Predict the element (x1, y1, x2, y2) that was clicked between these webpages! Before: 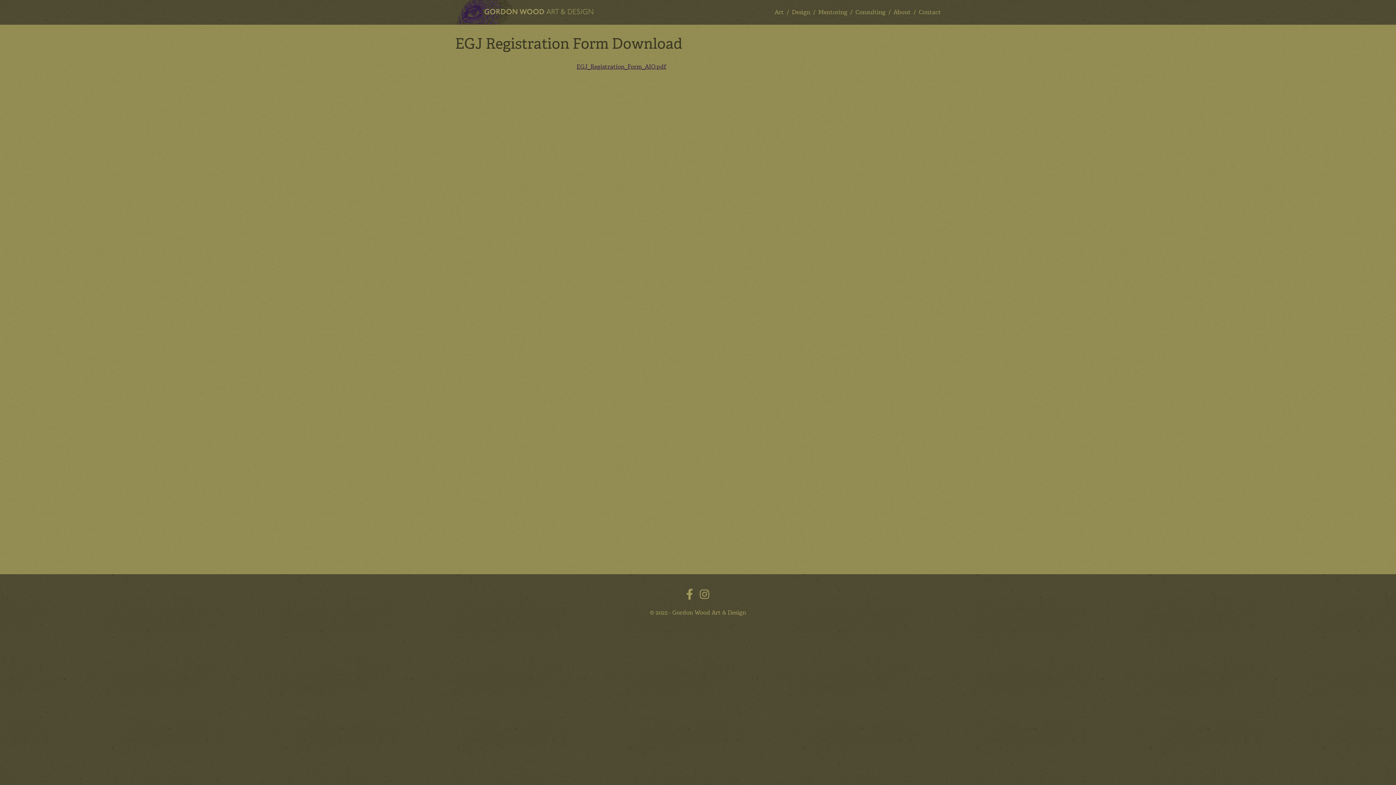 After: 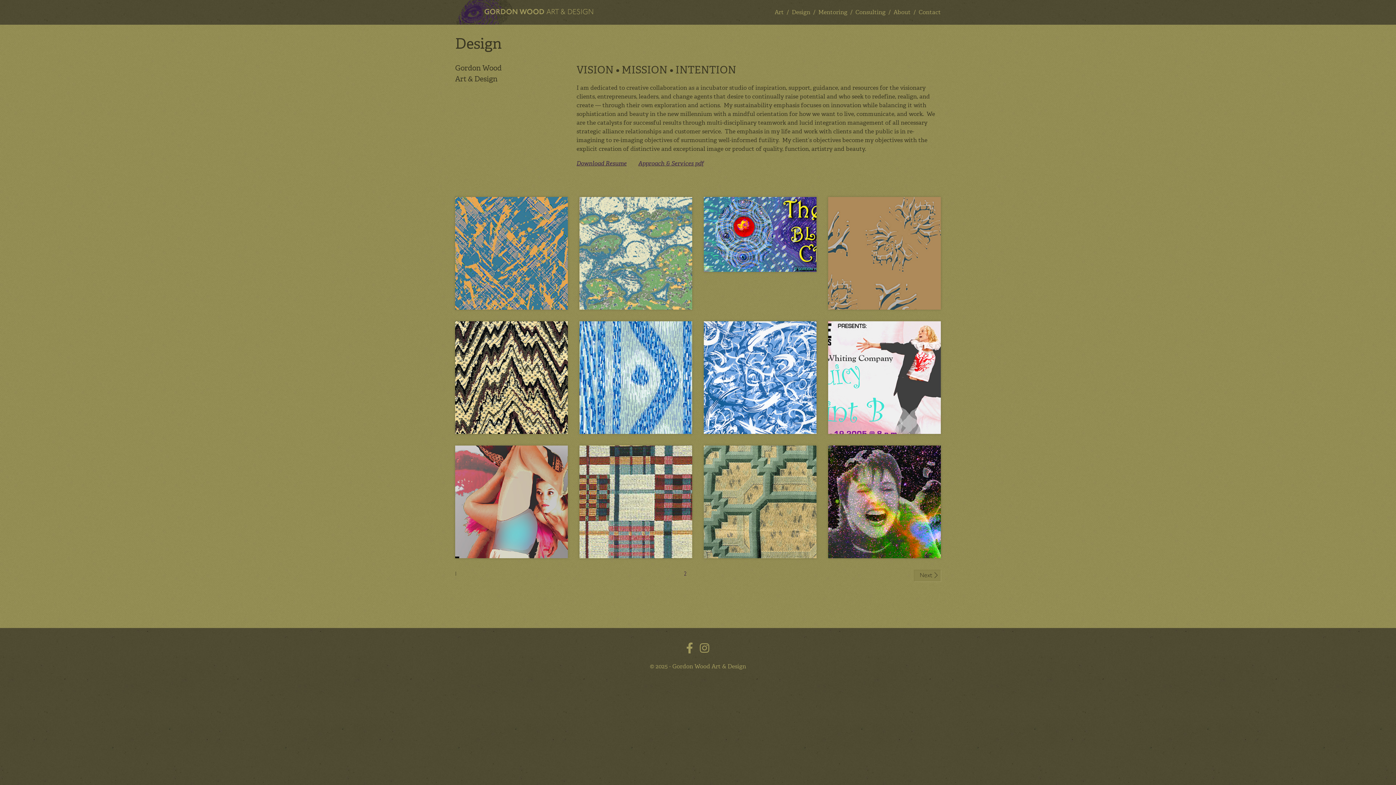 Action: label: Design bbox: (792, 8, 810, 16)